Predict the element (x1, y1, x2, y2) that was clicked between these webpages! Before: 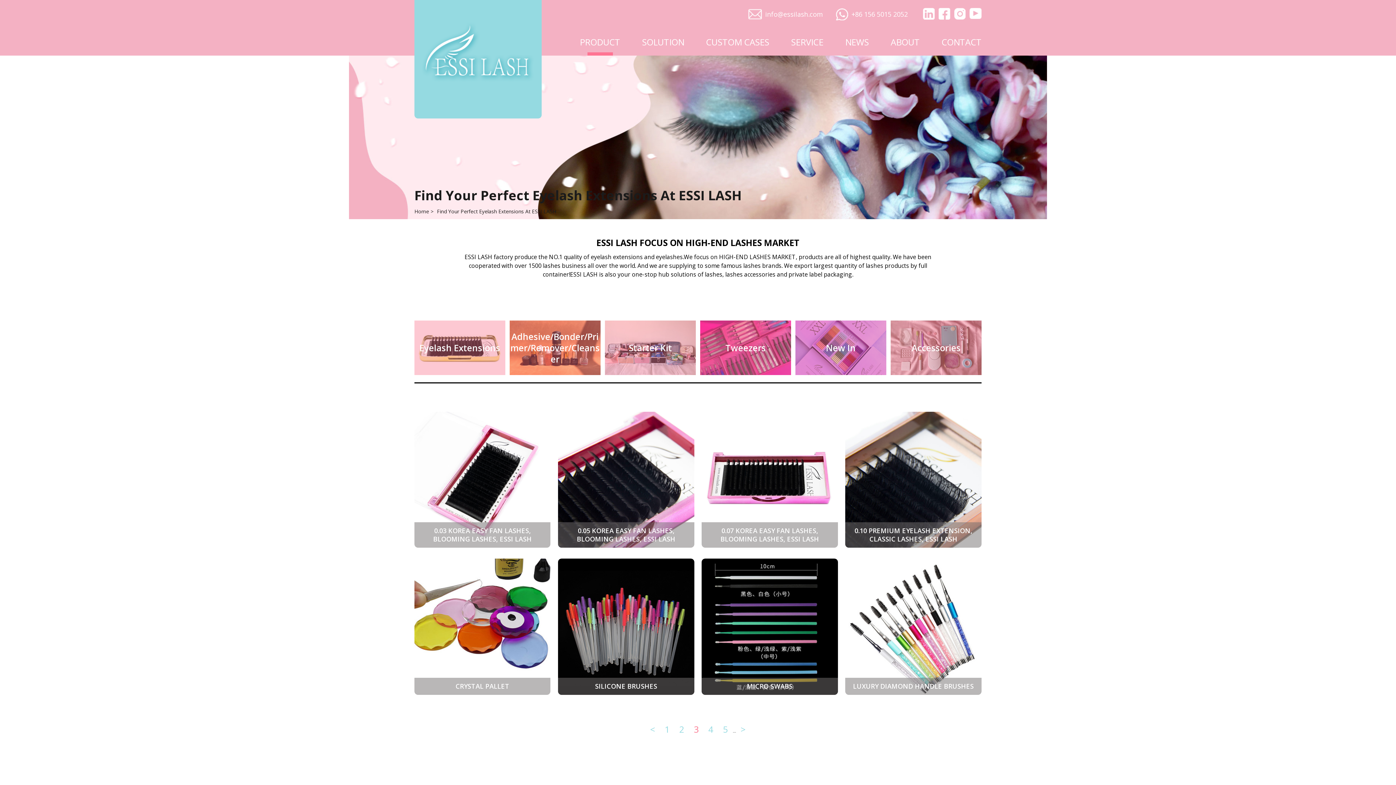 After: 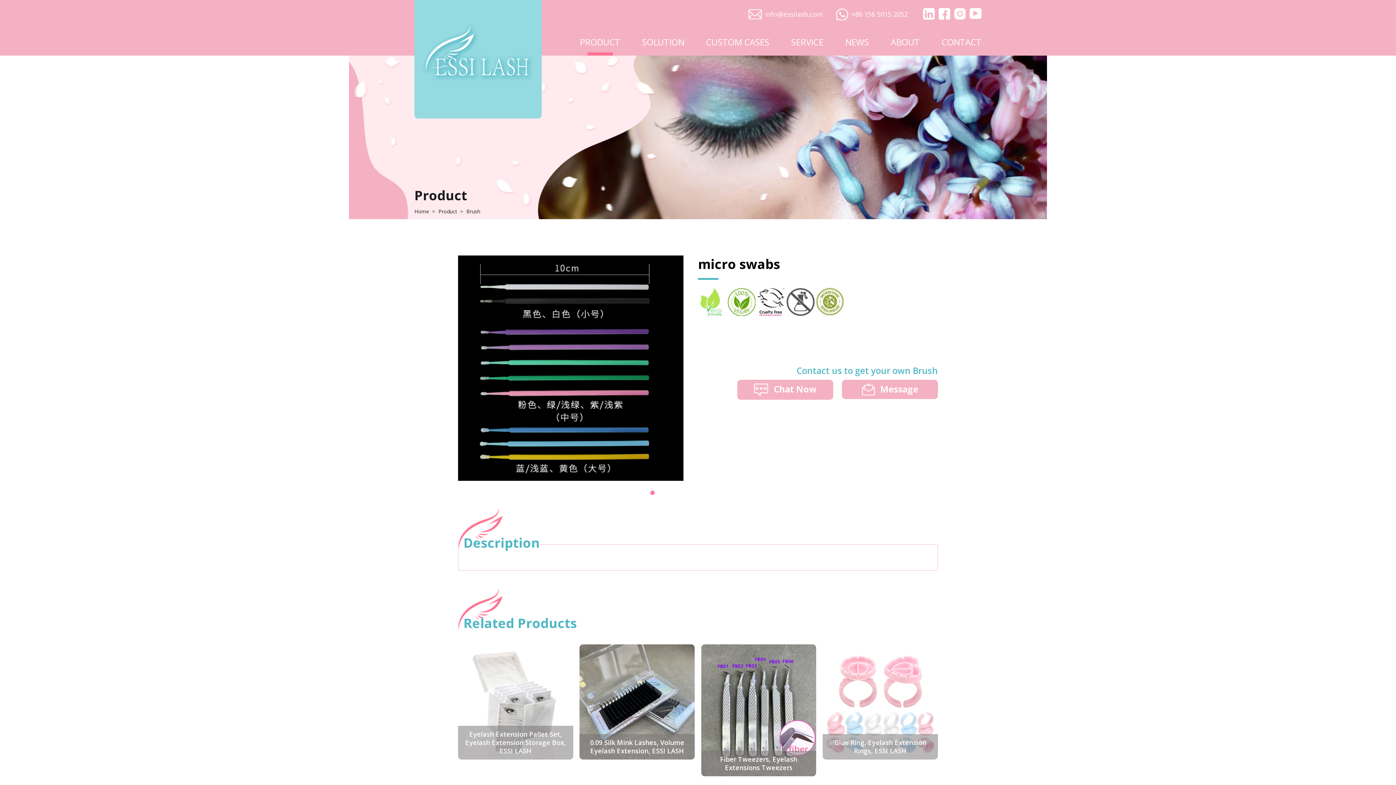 Action: bbox: (701, 558, 838, 695) label: MICRO SWABS